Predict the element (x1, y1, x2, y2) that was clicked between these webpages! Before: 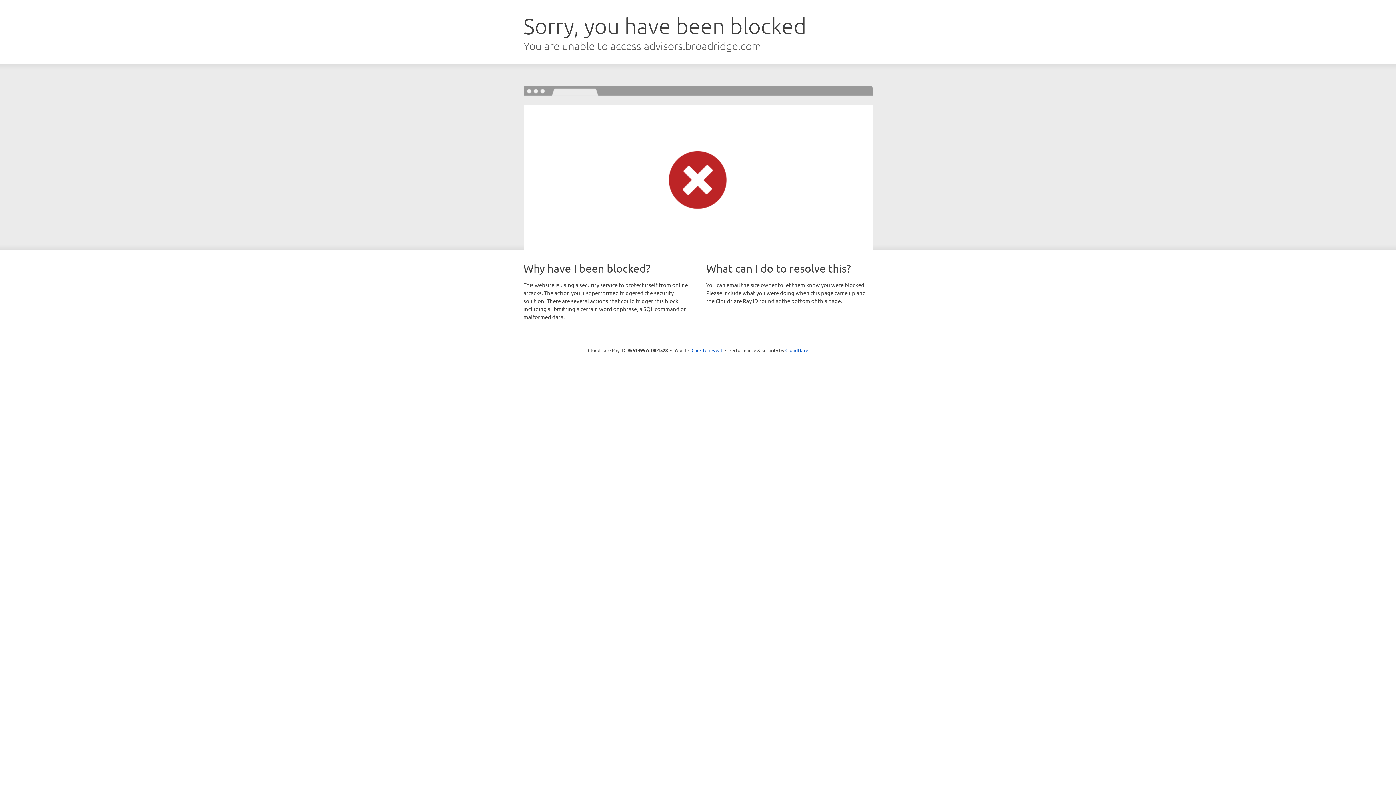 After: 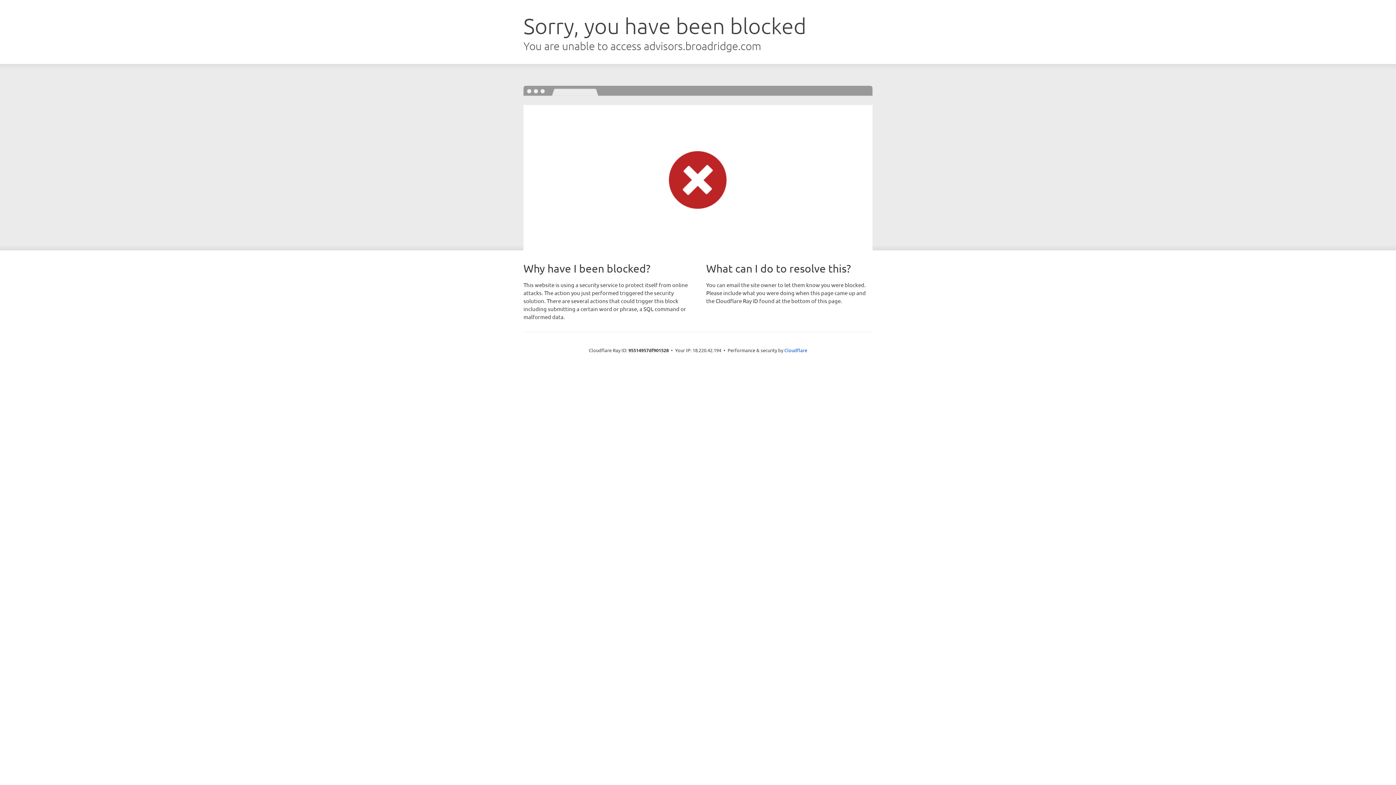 Action: bbox: (691, 346, 722, 353) label: Click to reveal